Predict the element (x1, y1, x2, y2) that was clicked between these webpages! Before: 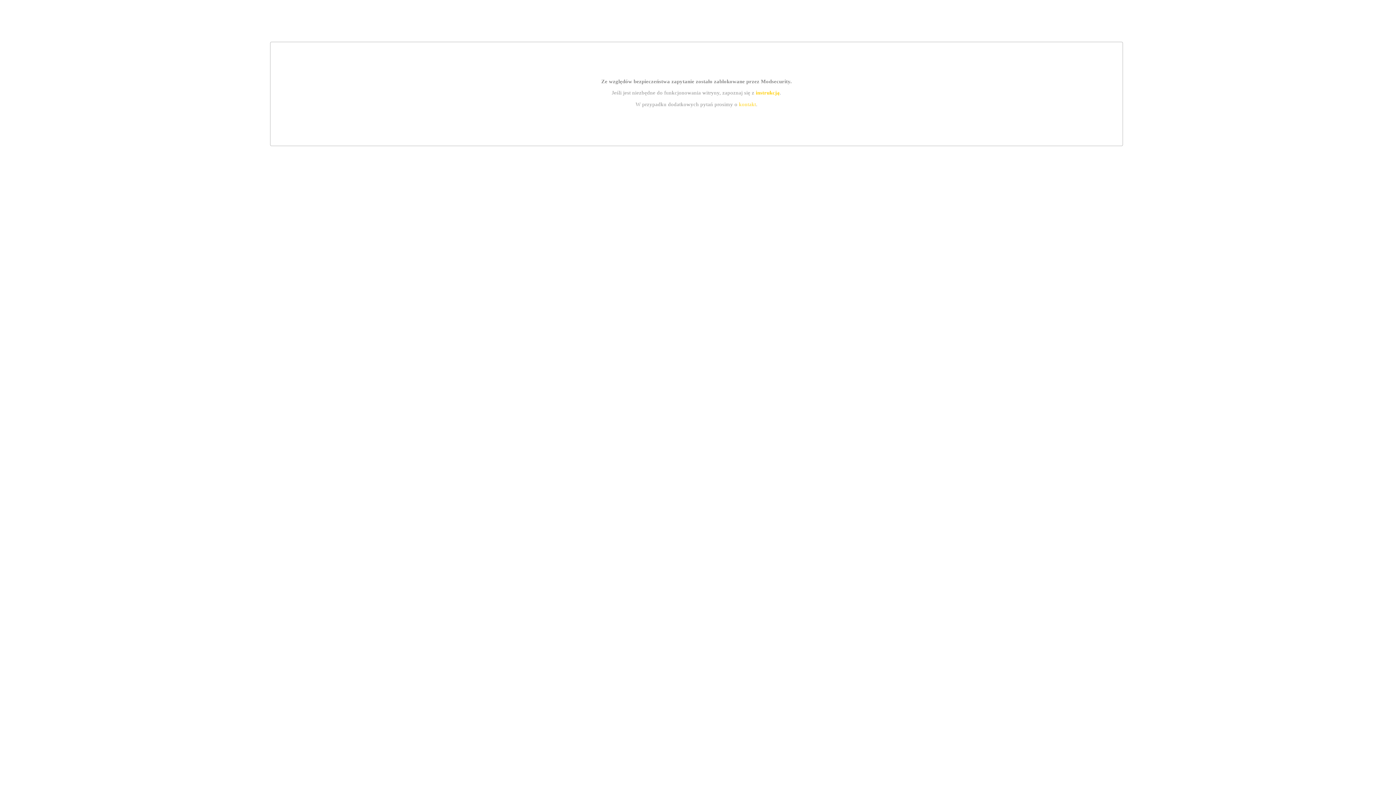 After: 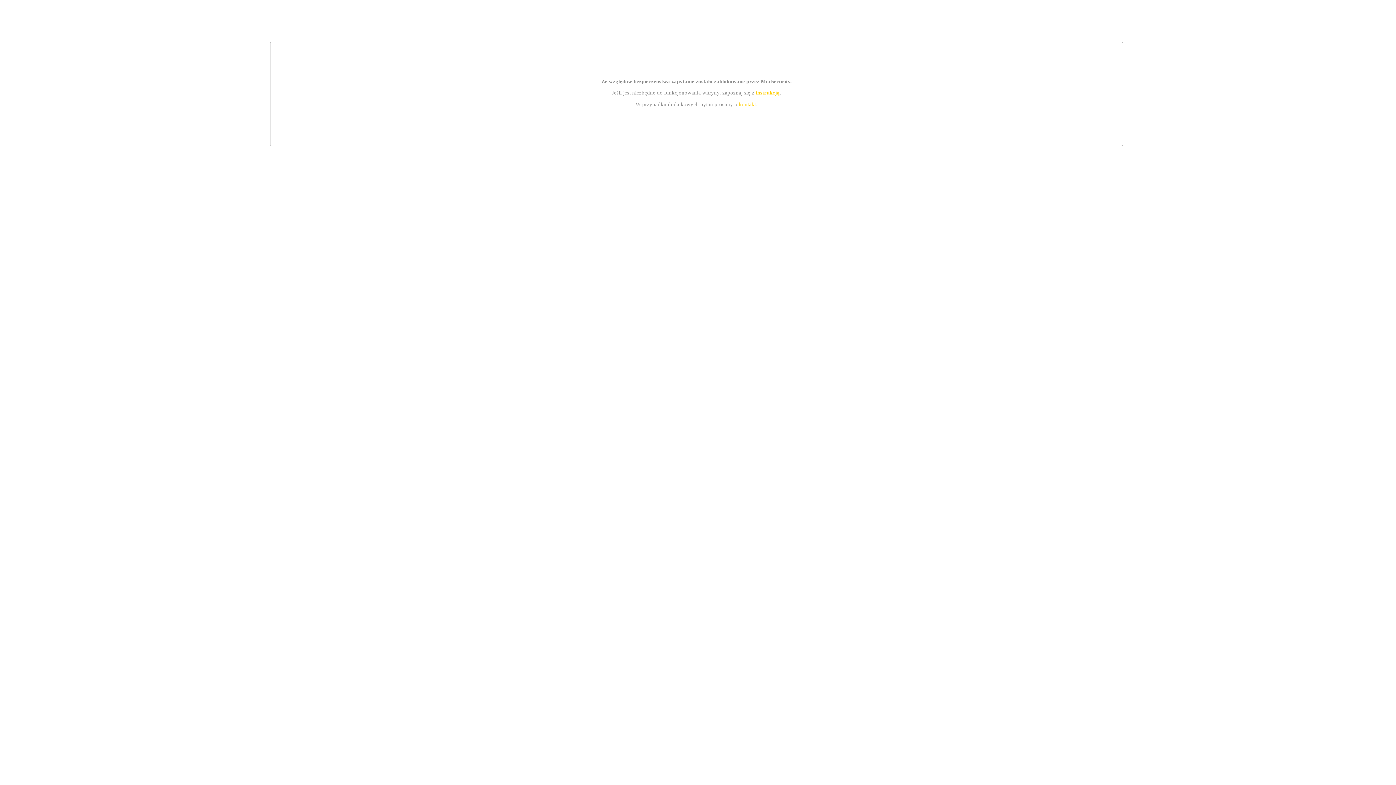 Action: label: instrukcją bbox: (755, 89, 779, 95)